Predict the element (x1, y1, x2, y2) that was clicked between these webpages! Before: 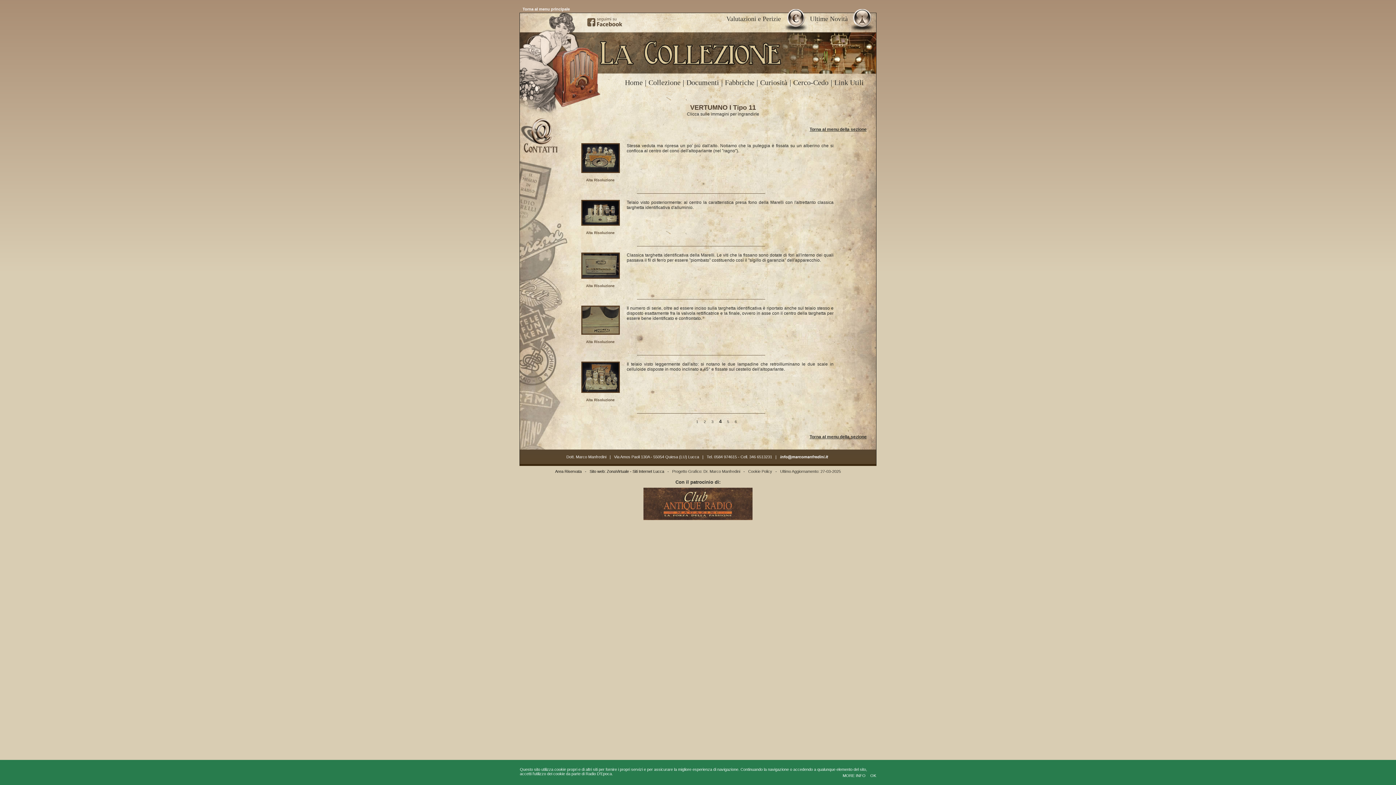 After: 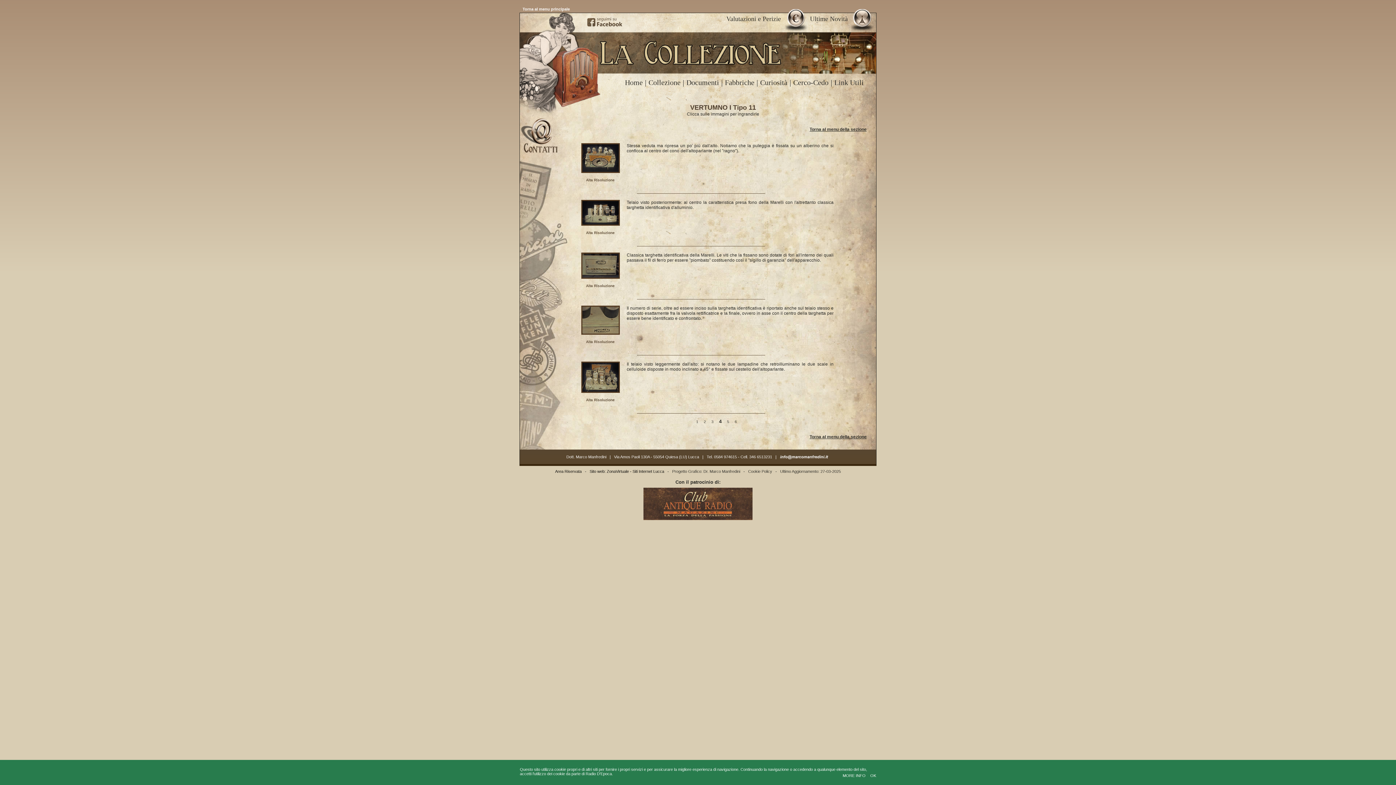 Action: bbox: (586, 23, 623, 28)